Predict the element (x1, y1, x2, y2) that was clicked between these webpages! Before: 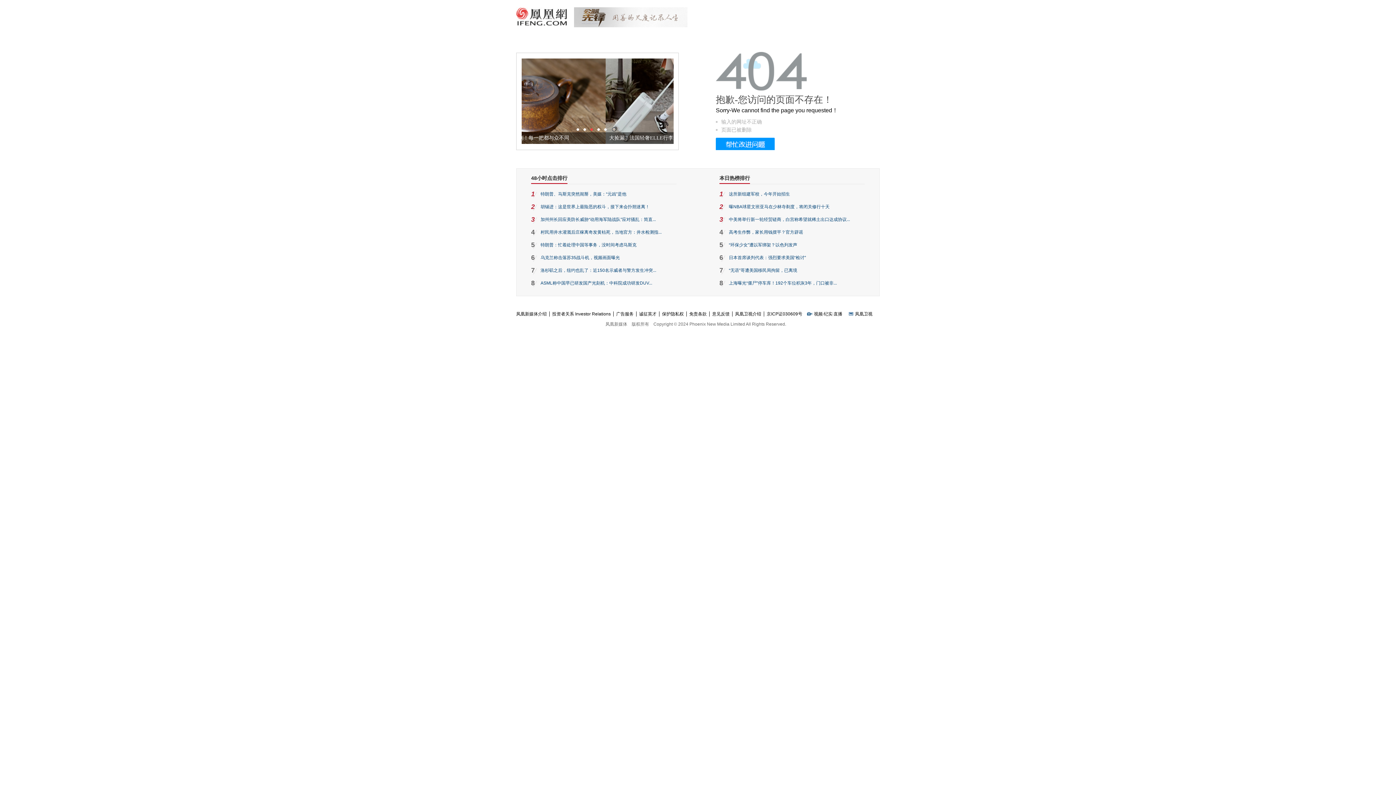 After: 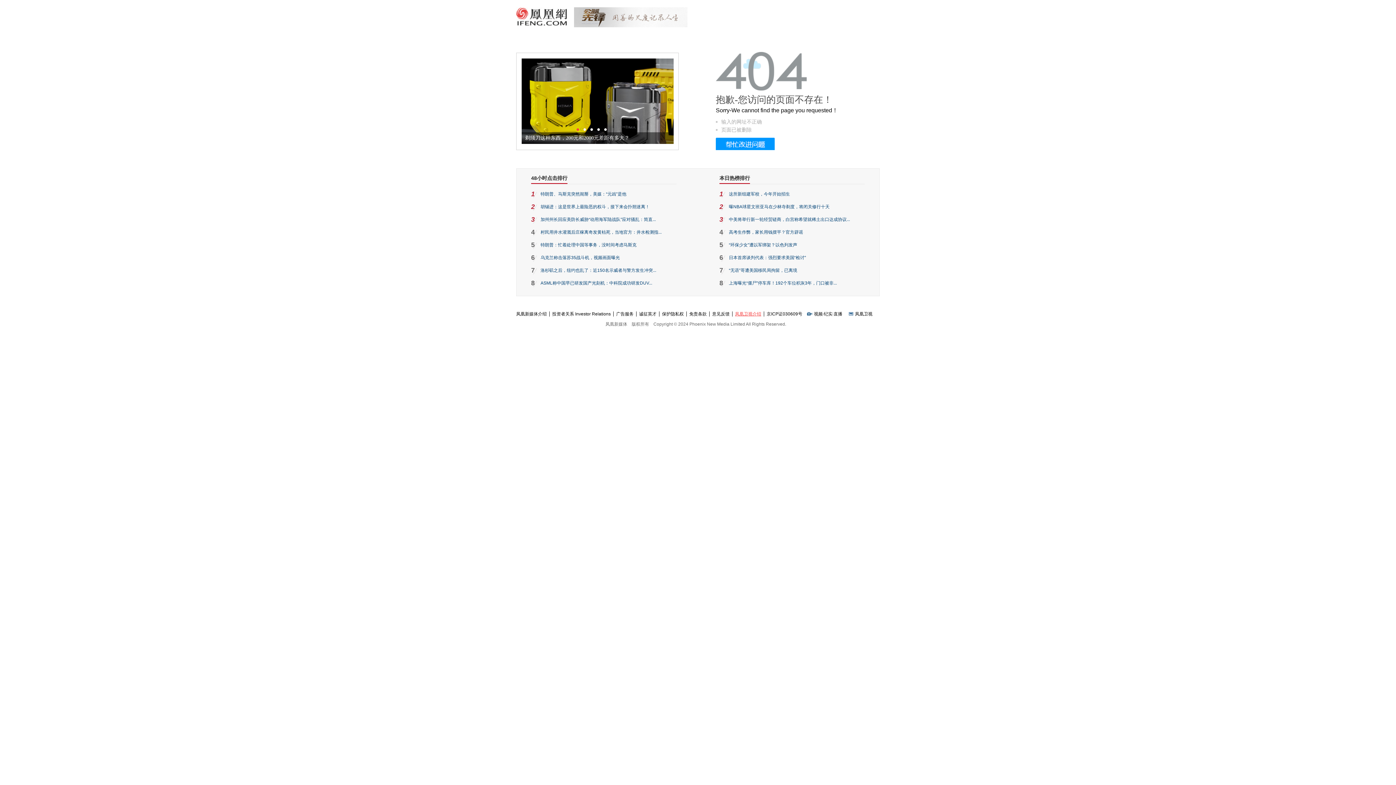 Action: label: 凤凰卫视介绍 bbox: (732, 311, 764, 316)